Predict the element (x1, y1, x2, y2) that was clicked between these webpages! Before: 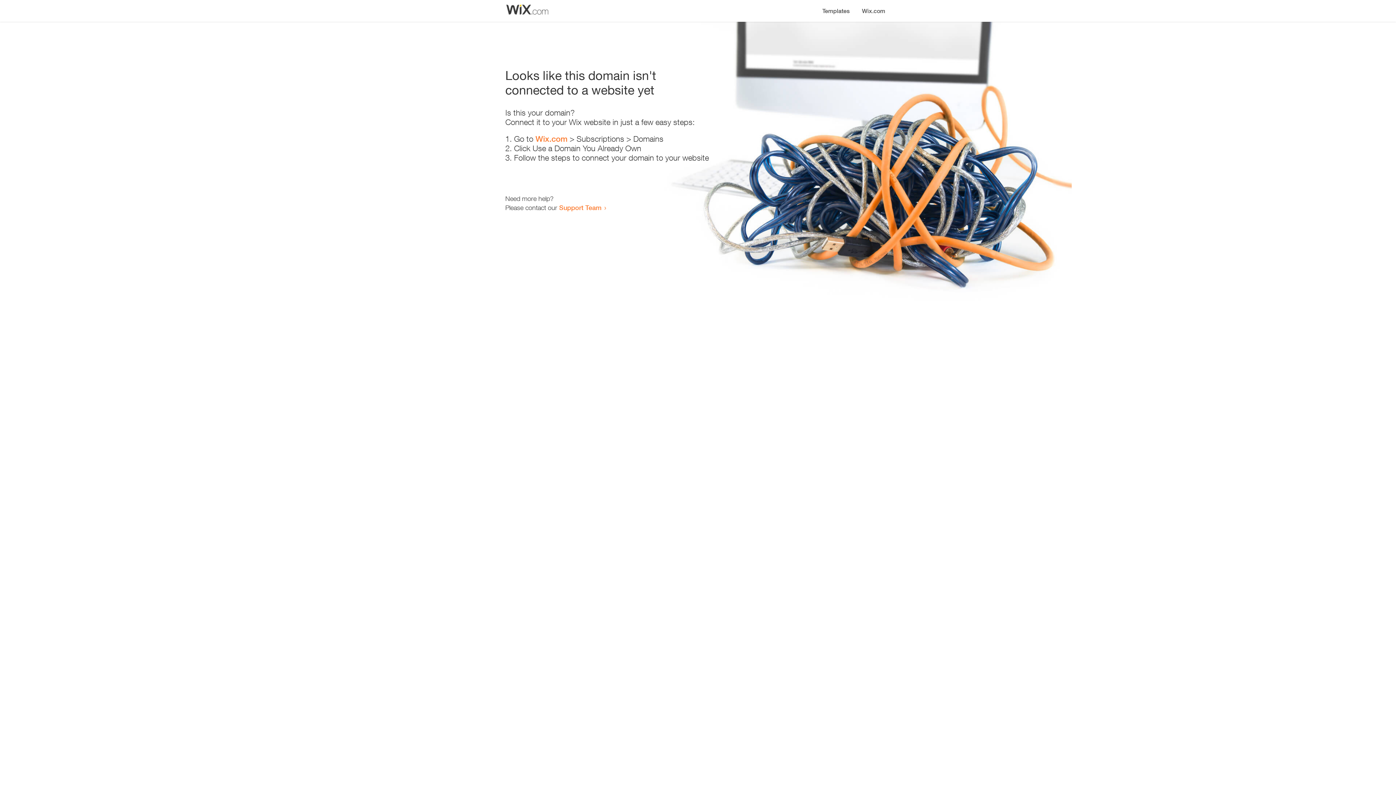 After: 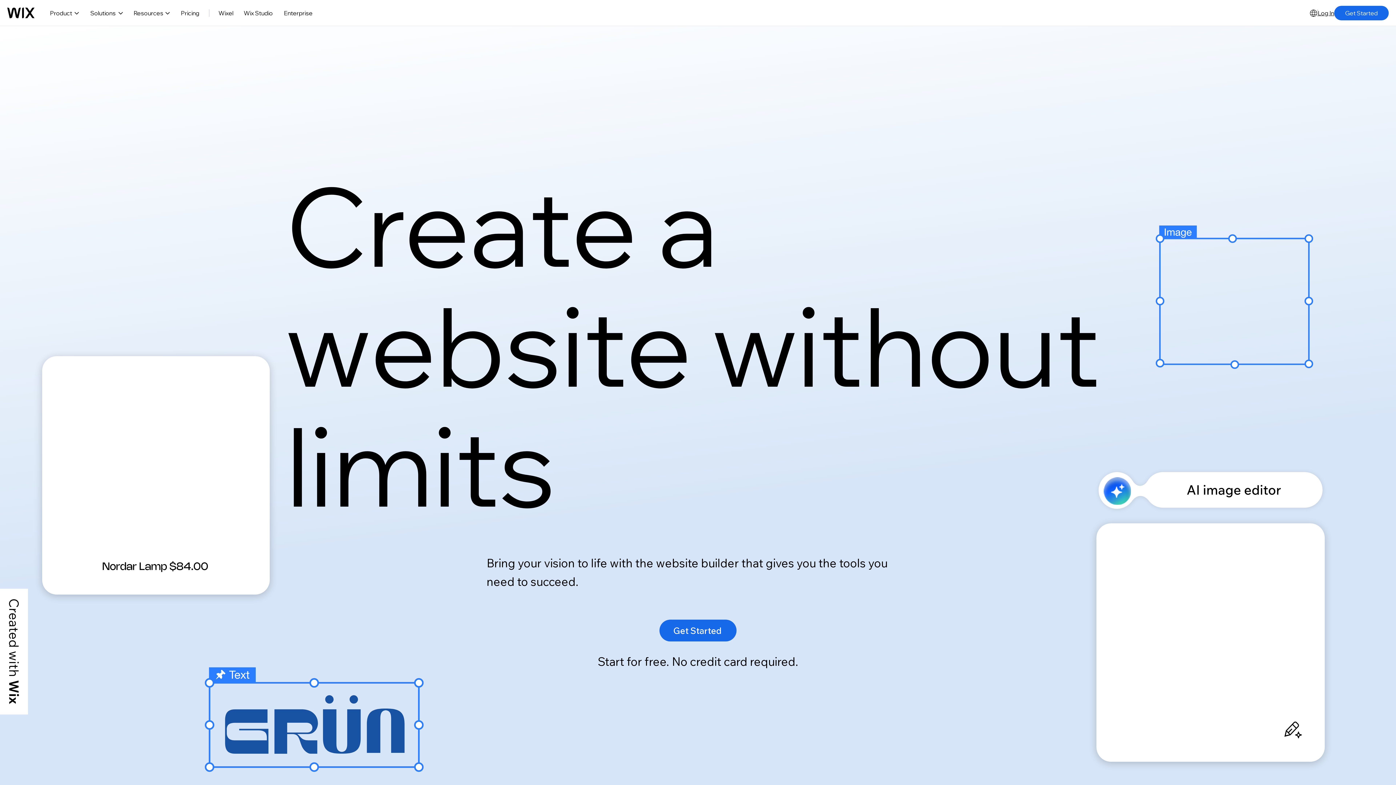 Action: label: Wix.com bbox: (856, 0, 890, 14)